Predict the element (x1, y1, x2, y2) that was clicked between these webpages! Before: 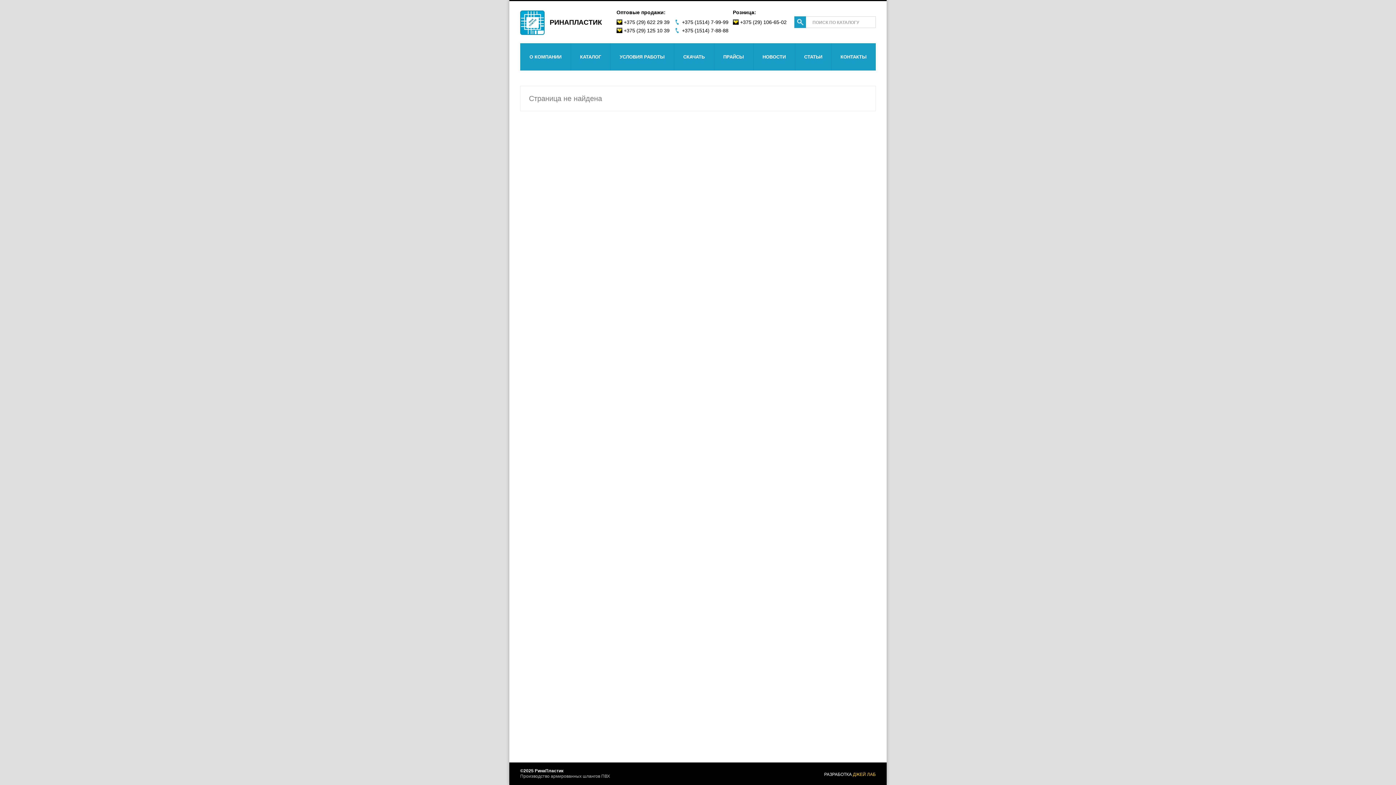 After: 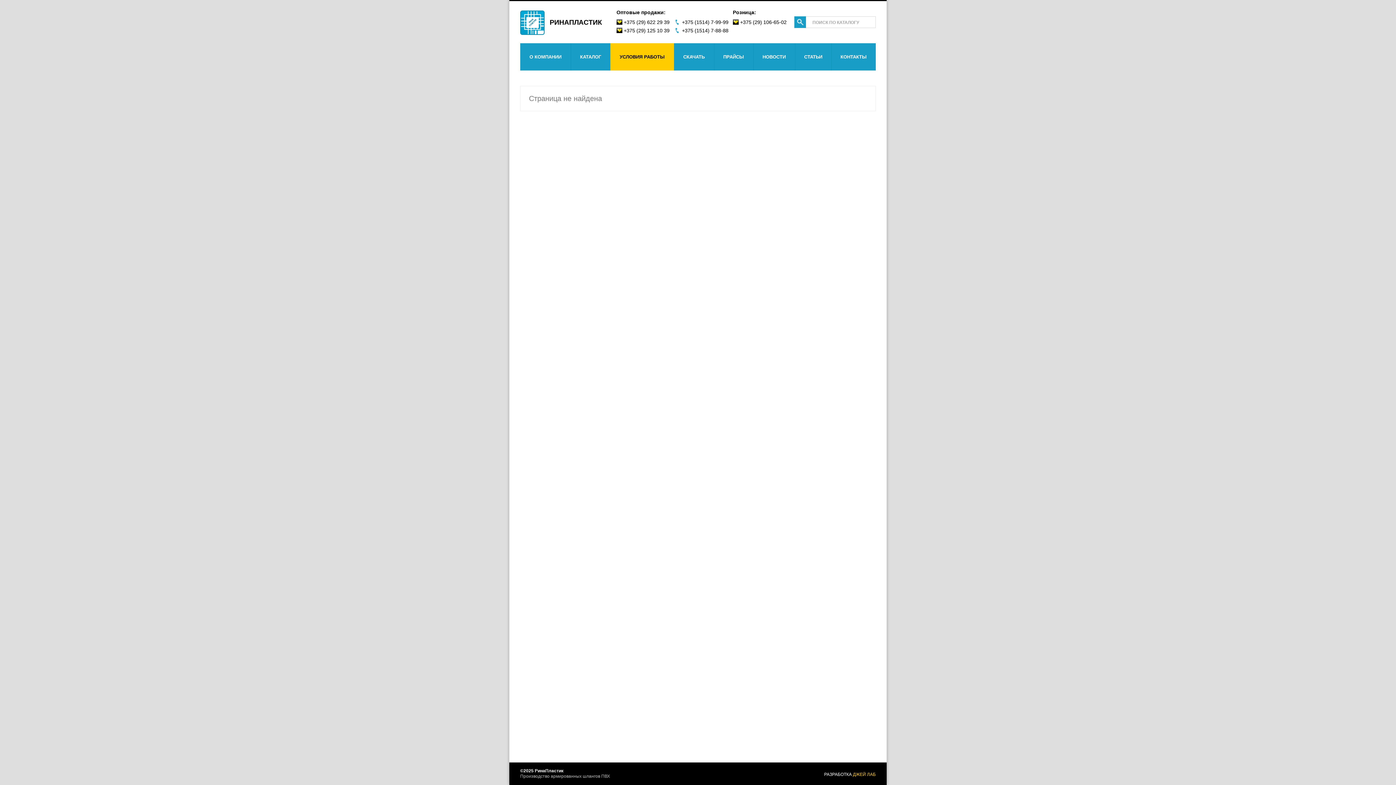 Action: bbox: (610, 43, 674, 70) label: УСЛОВИЯ РАБОТЫ